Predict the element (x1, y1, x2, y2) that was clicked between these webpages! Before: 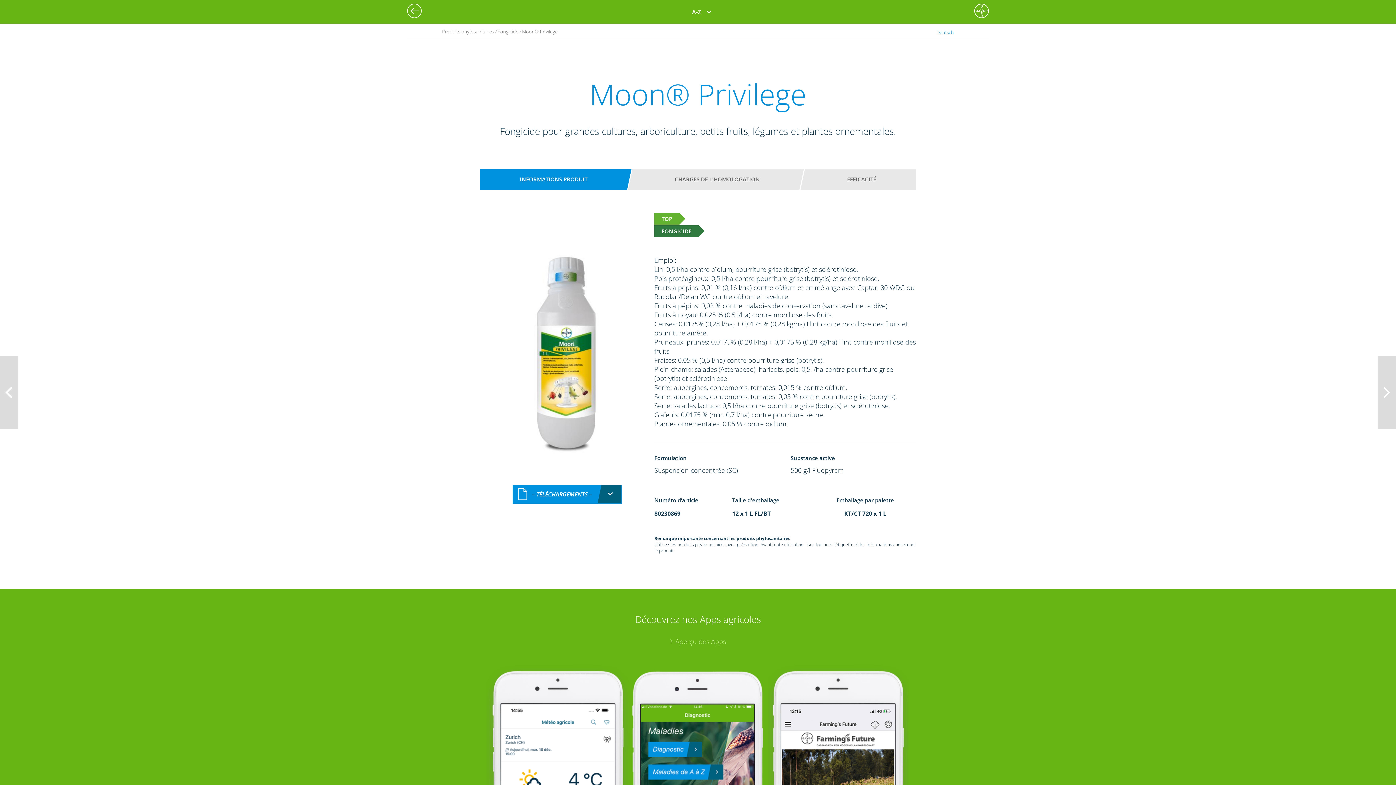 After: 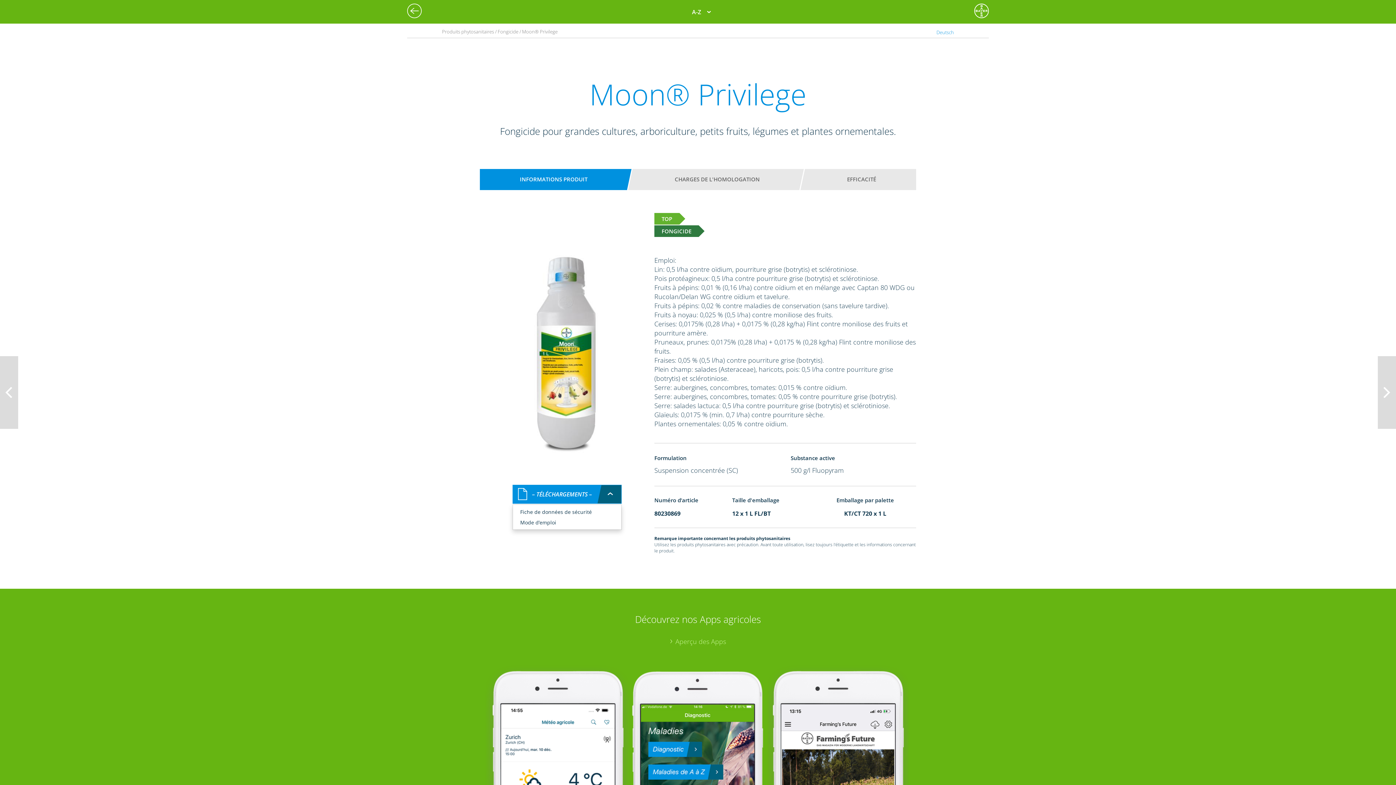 Action: label: – TÉLÉCHARGEMENTS – bbox: (512, 485, 621, 504)